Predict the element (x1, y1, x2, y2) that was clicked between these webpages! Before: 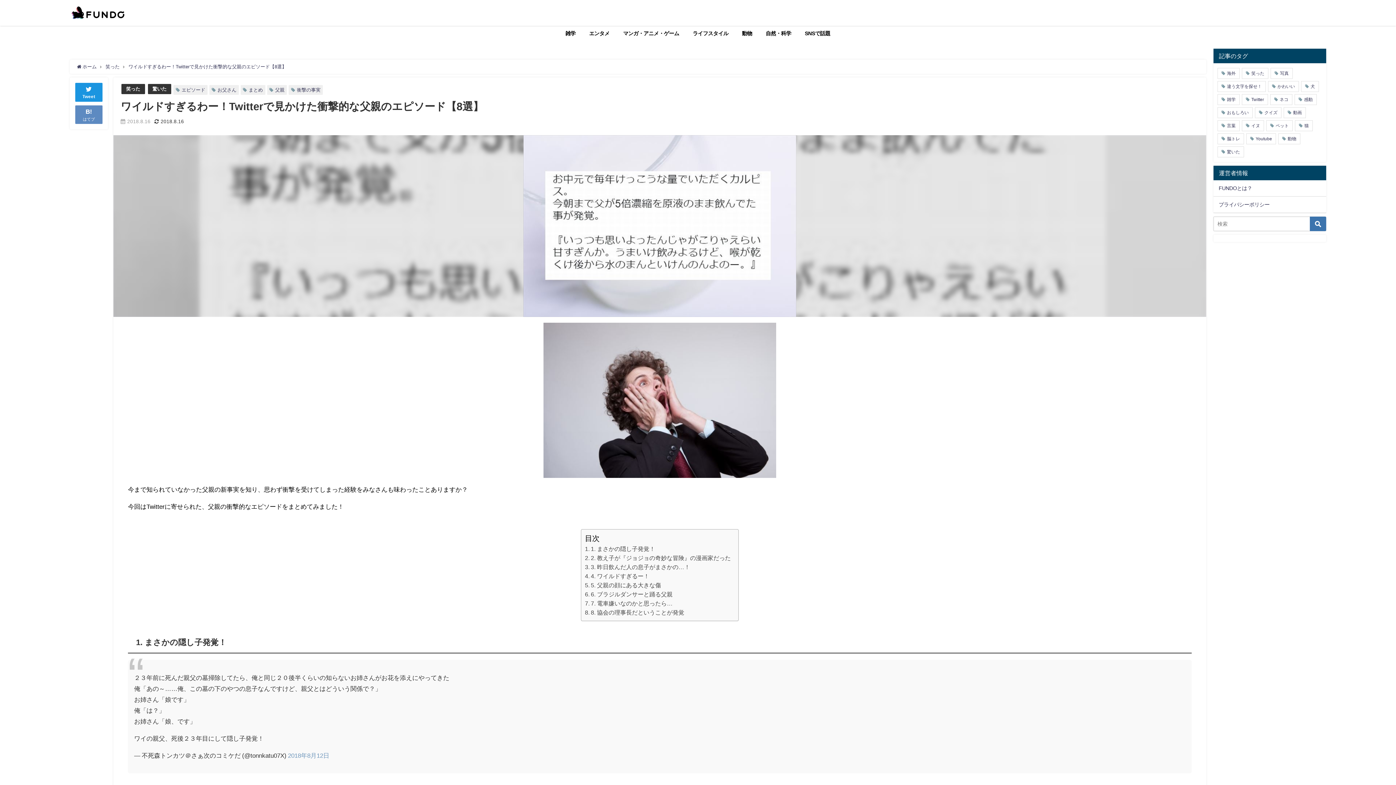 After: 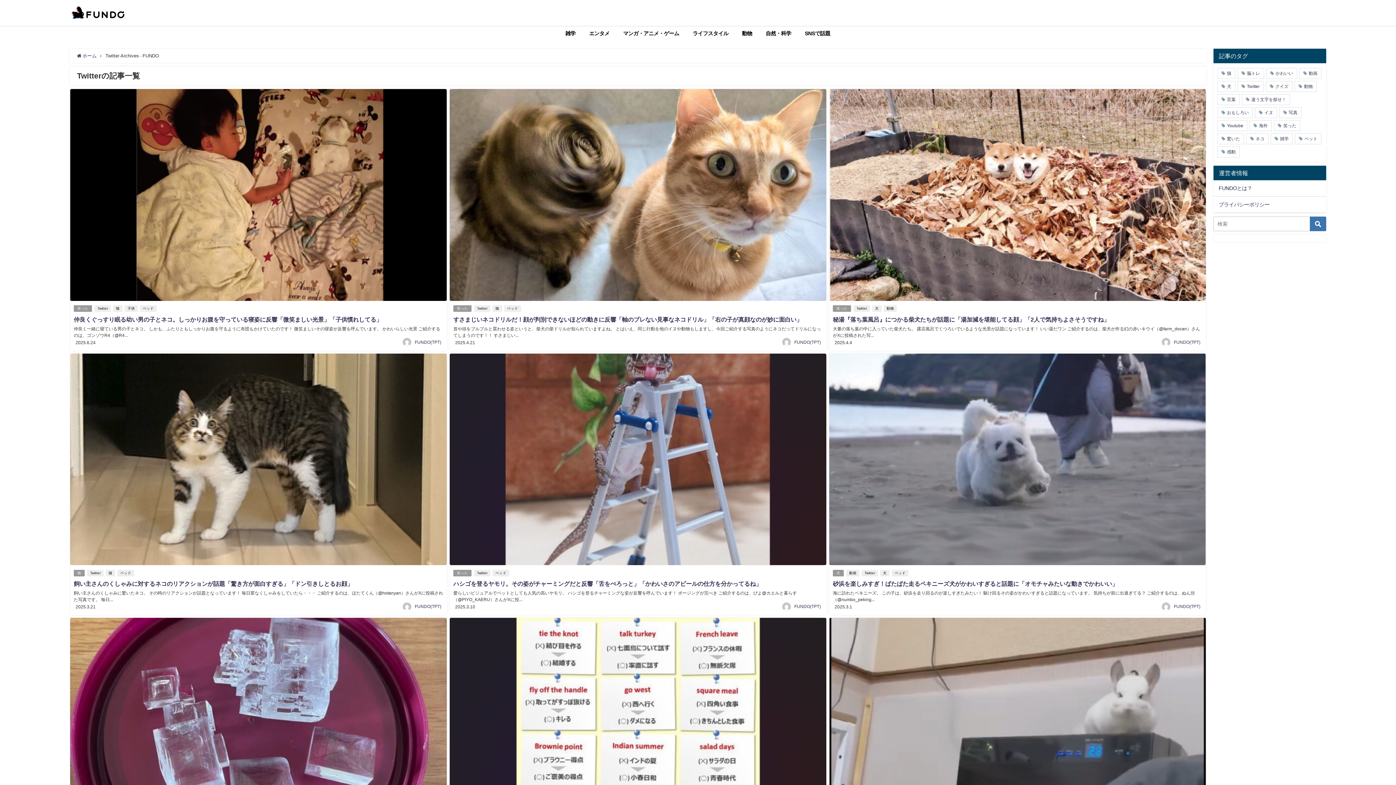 Action: bbox: (1242, 94, 1268, 105) label: Twitter